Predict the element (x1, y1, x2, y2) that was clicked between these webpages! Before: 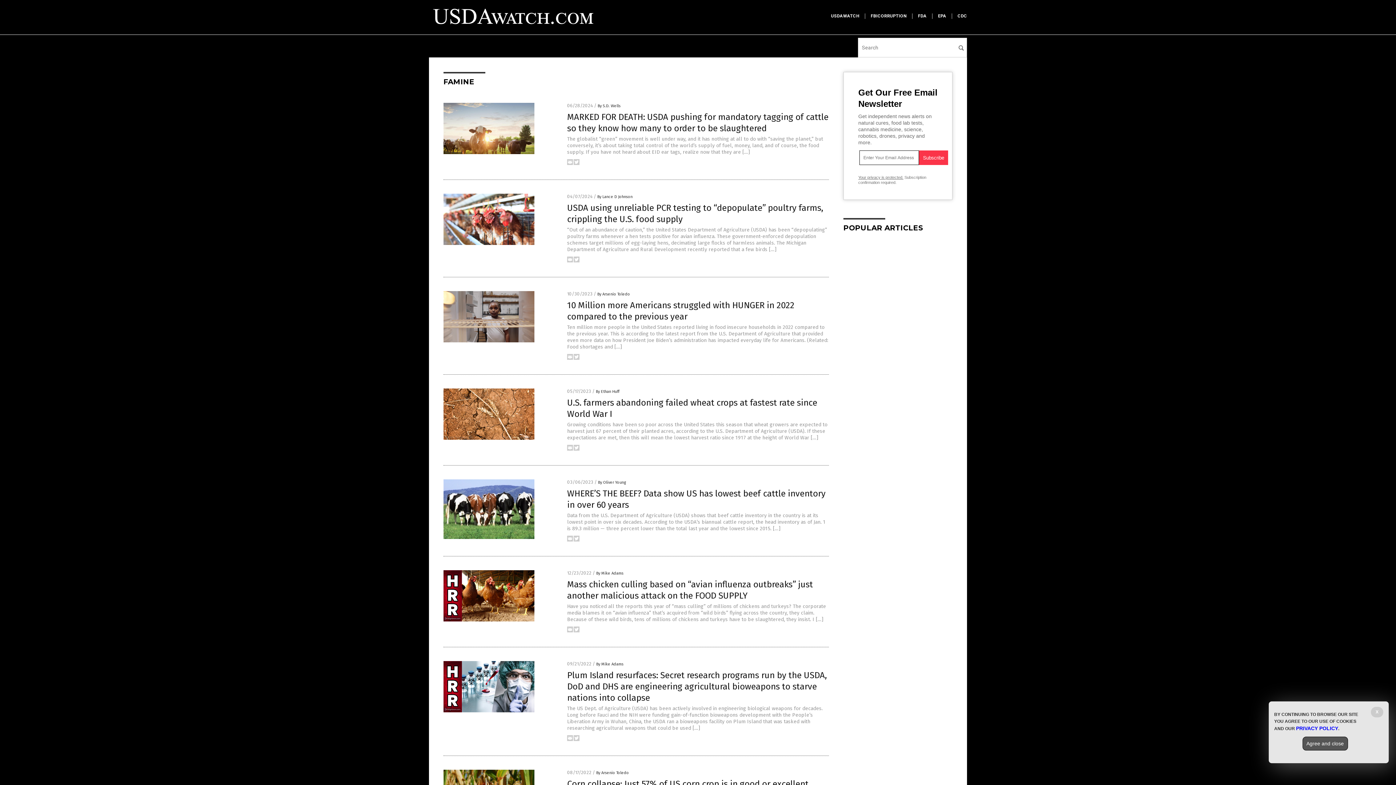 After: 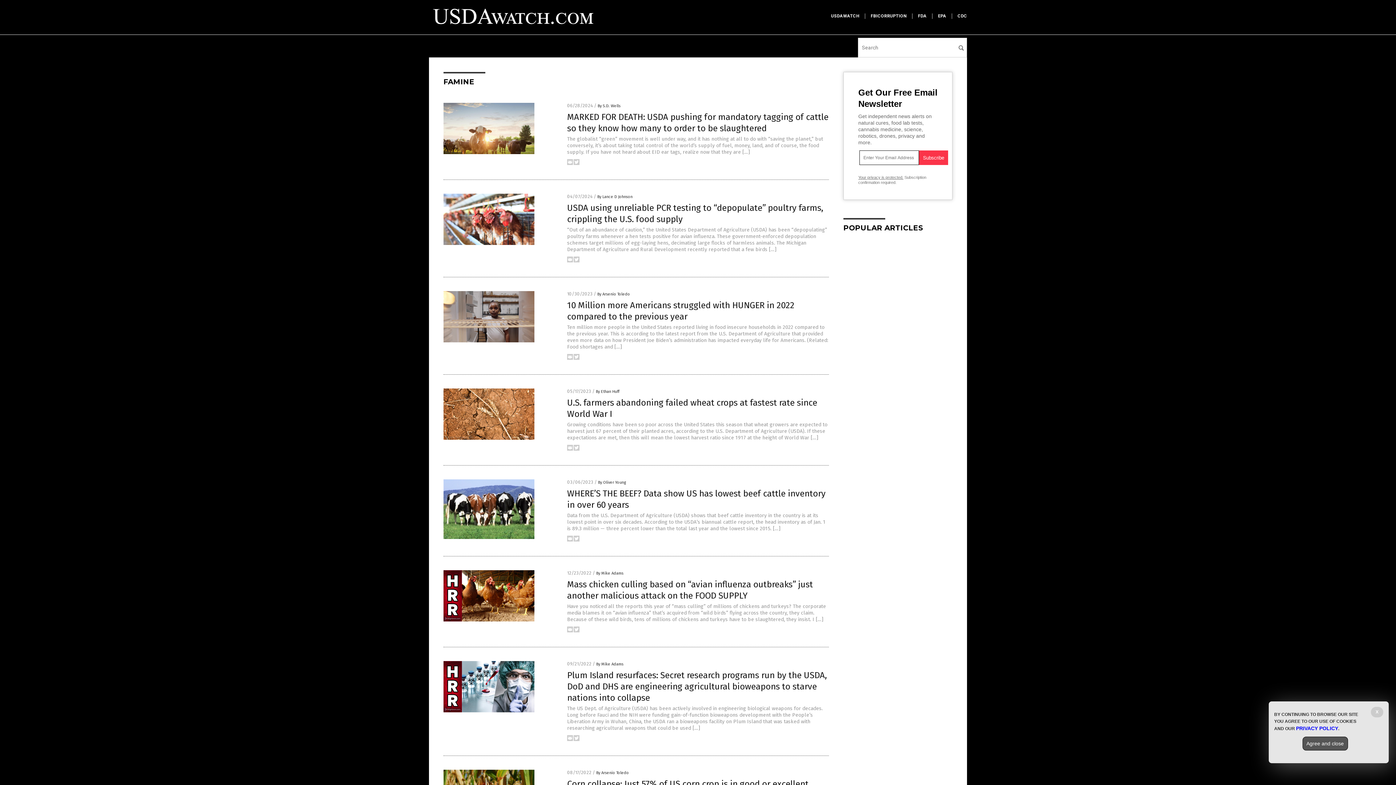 Action: bbox: (567, 161, 573, 166)